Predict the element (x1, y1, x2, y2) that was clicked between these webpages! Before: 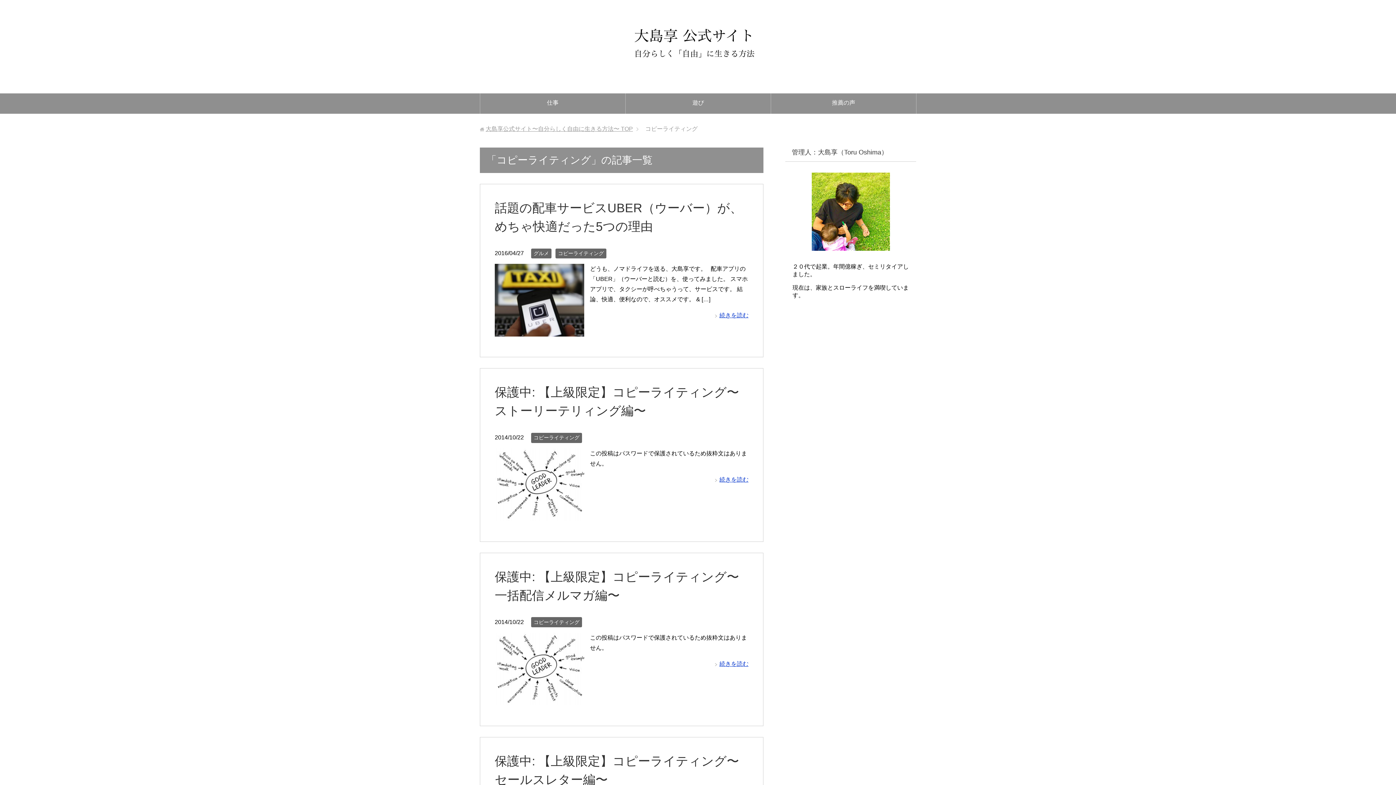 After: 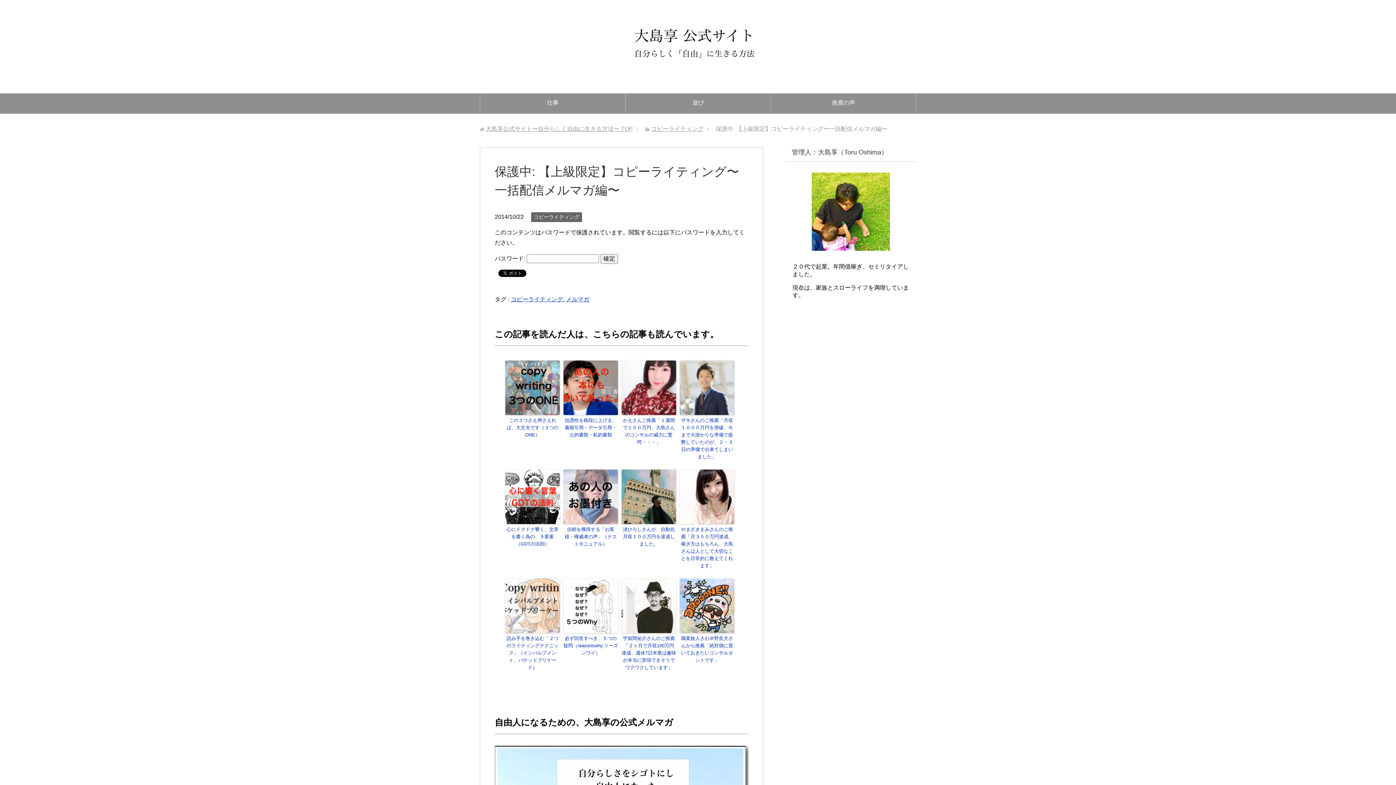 Action: bbox: (714, 661, 748, 667) label: 続きを読む